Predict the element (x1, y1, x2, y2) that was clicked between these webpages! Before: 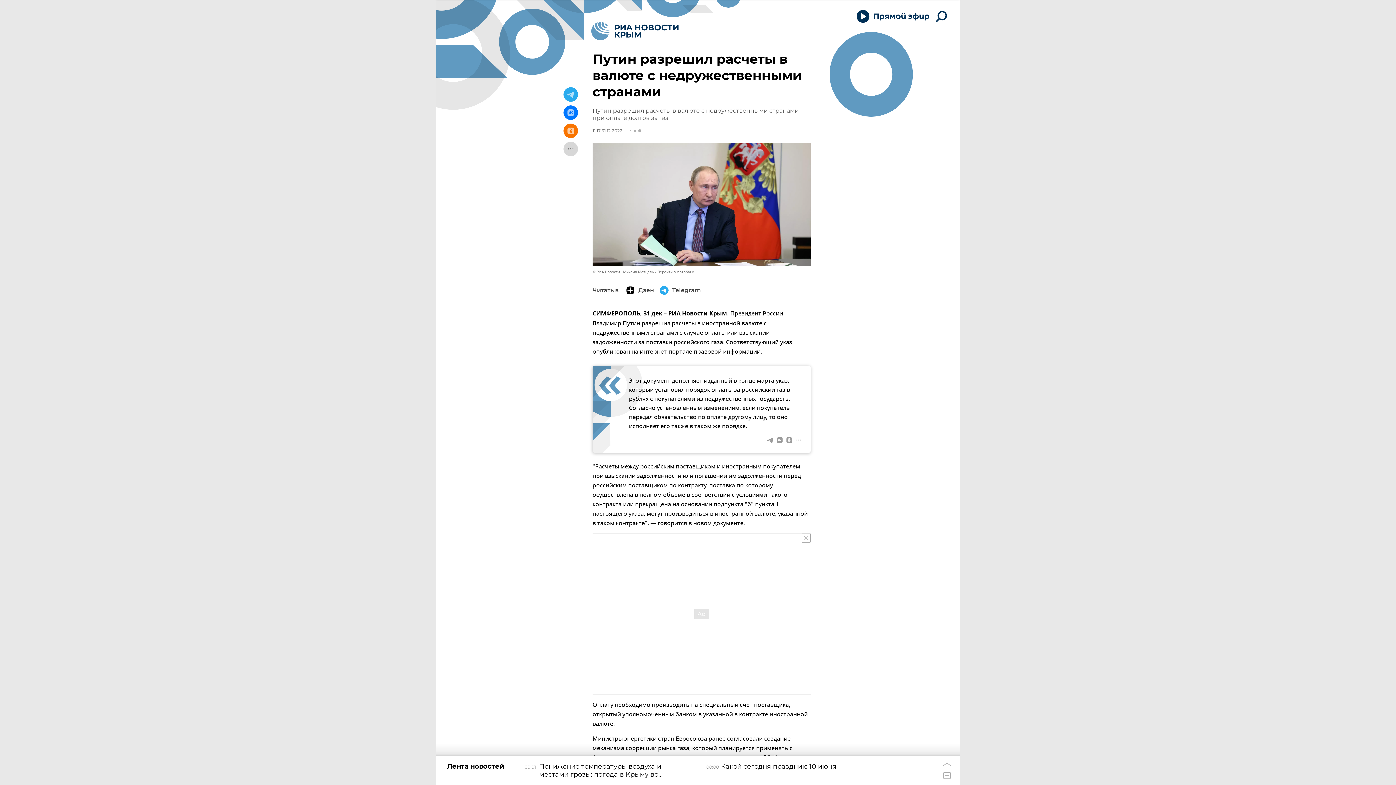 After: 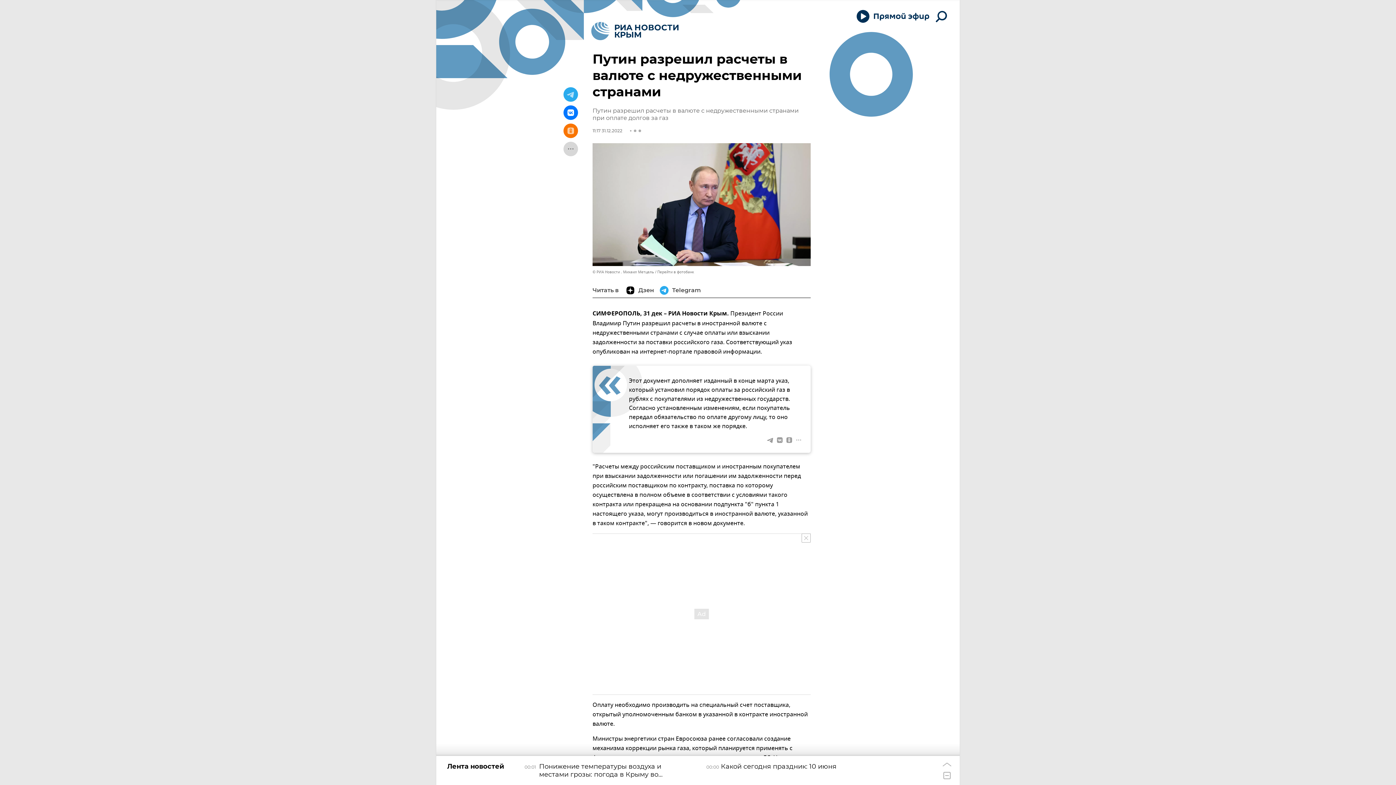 Action: bbox: (563, 105, 578, 120)